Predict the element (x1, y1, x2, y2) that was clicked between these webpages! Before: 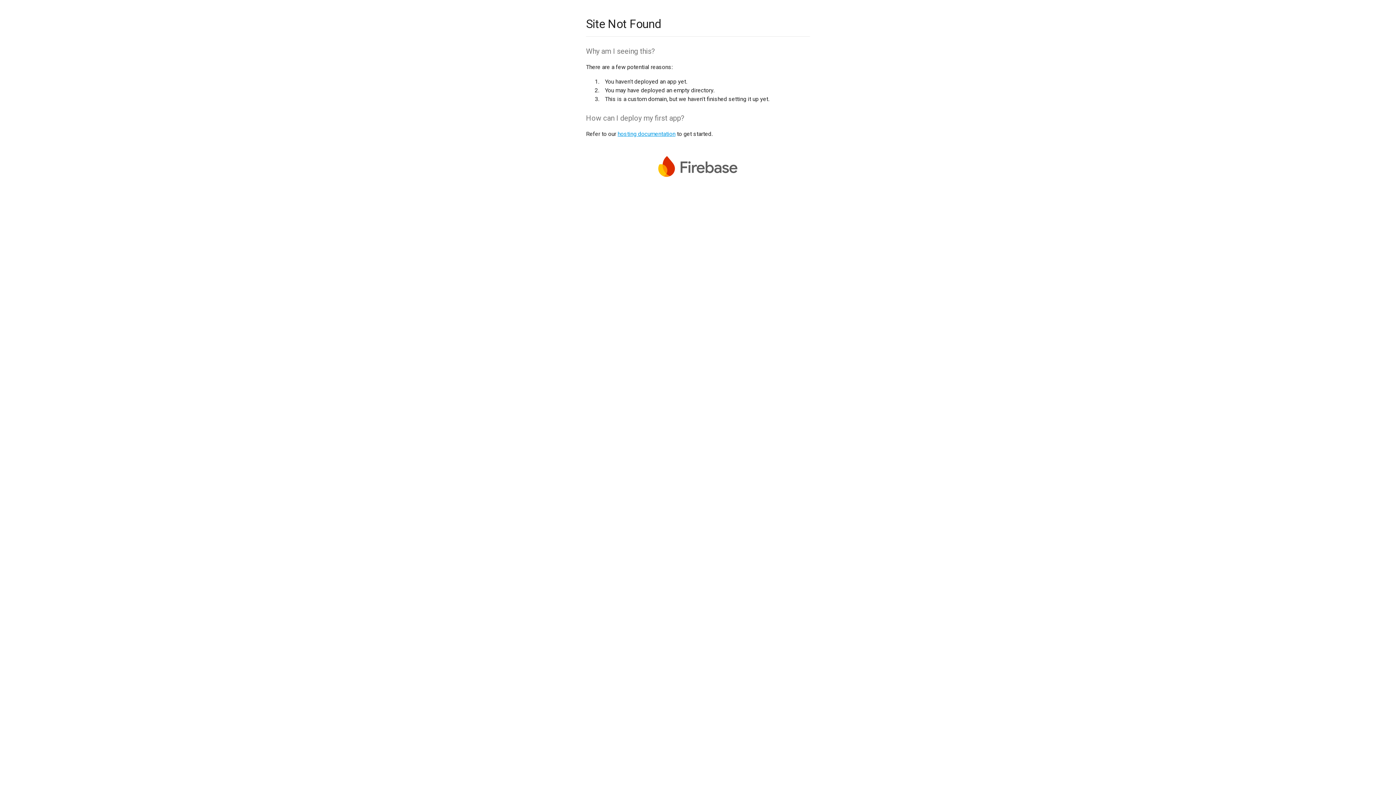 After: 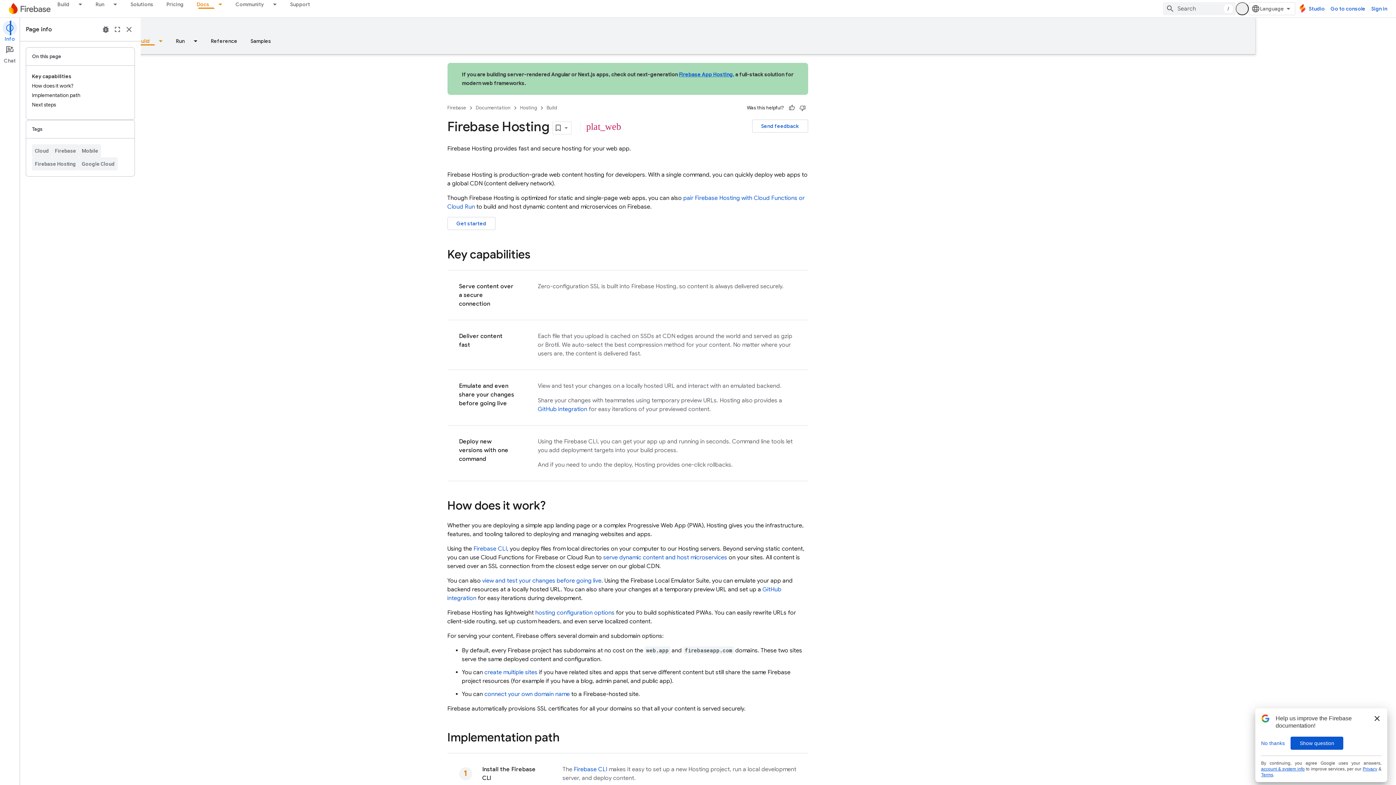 Action: label: hosting documentation bbox: (617, 130, 675, 137)